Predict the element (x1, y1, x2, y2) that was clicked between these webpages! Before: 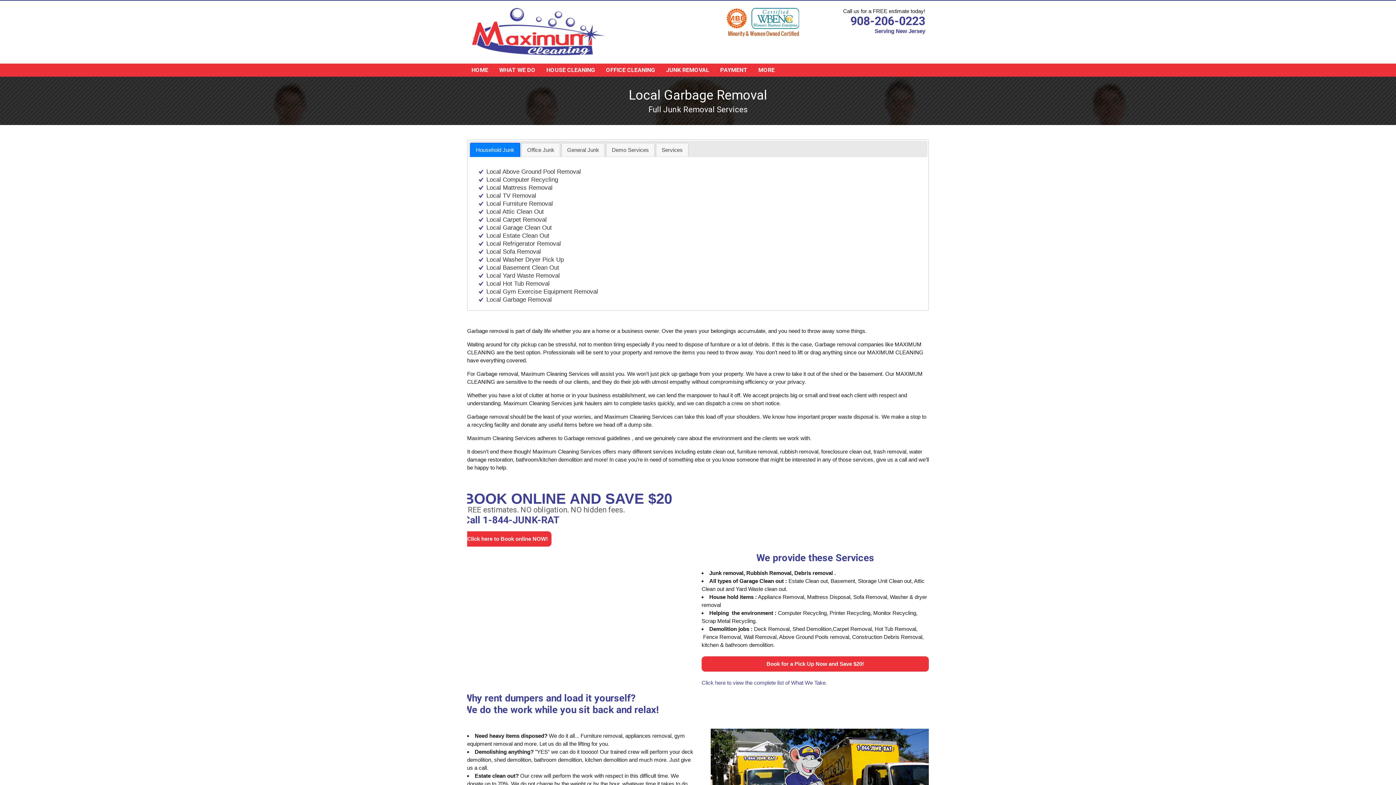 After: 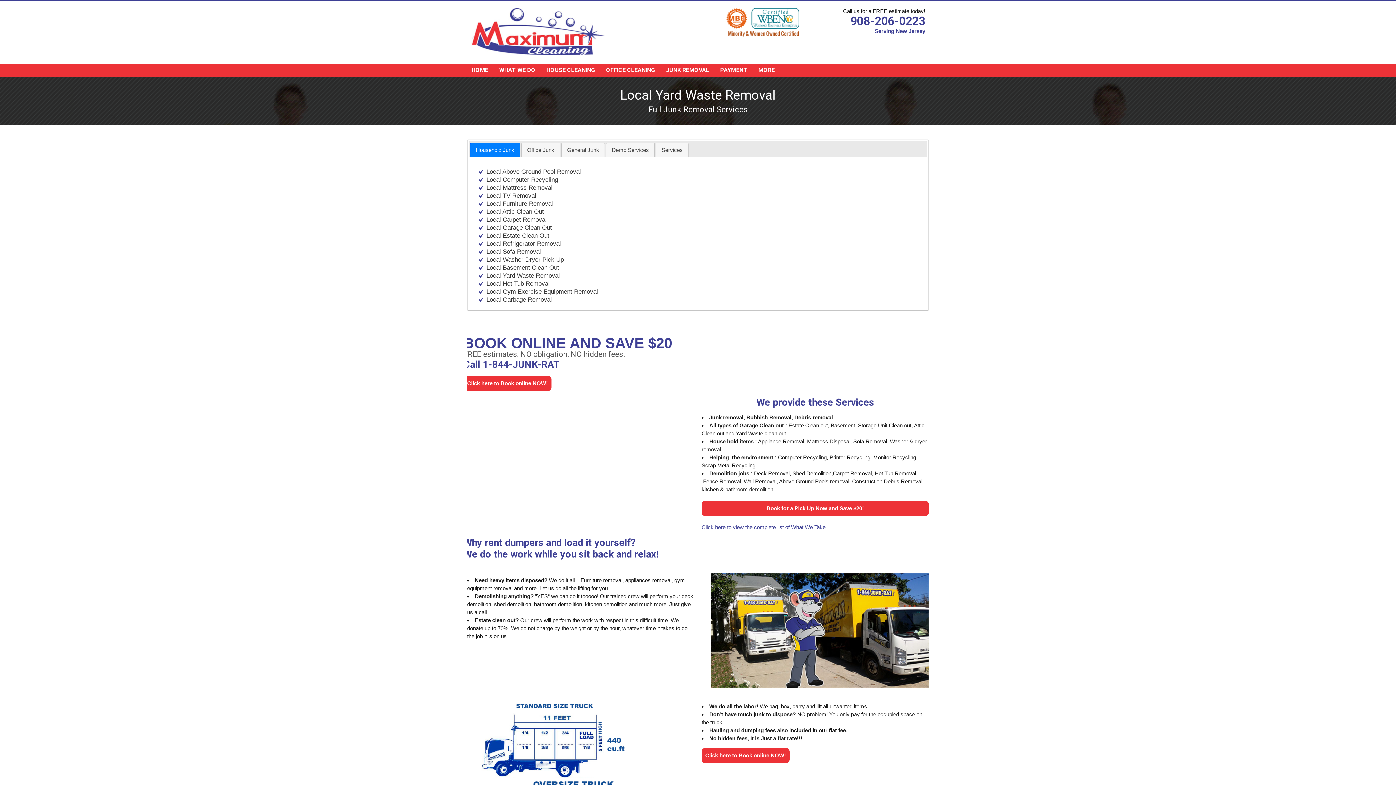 Action: label: Local Yard Waste Removal bbox: (486, 272, 560, 279)